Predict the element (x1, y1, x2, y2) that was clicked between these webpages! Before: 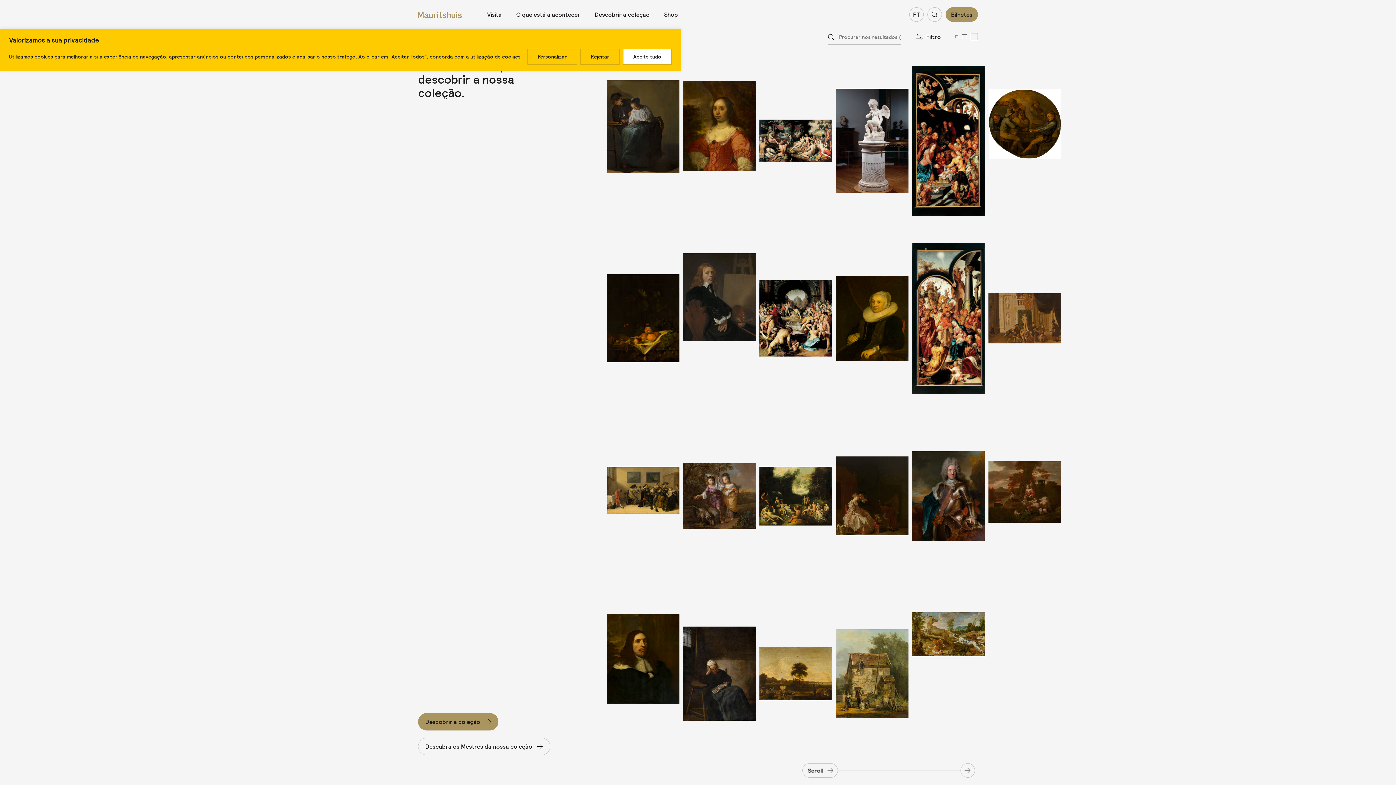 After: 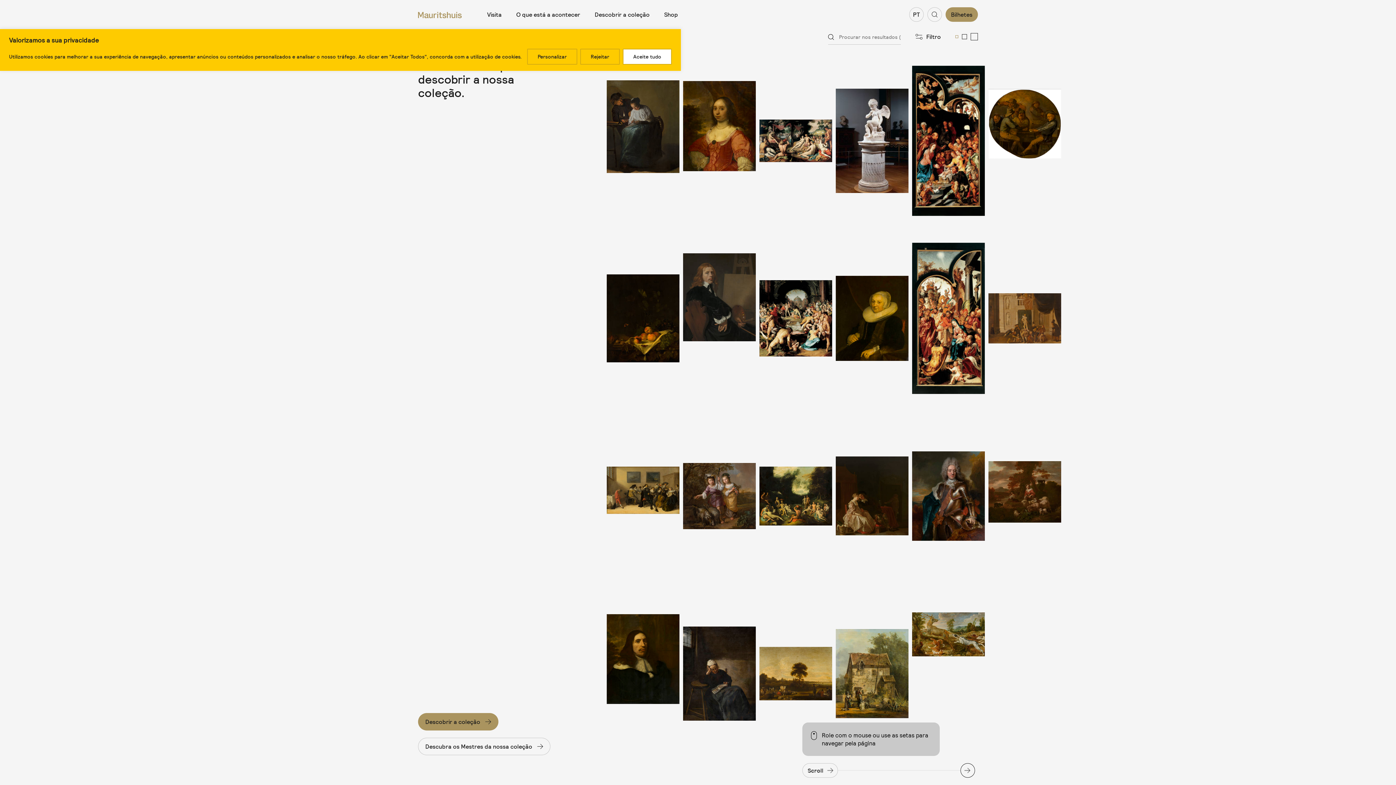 Action: bbox: (960, 763, 975, 778) label: Scroll